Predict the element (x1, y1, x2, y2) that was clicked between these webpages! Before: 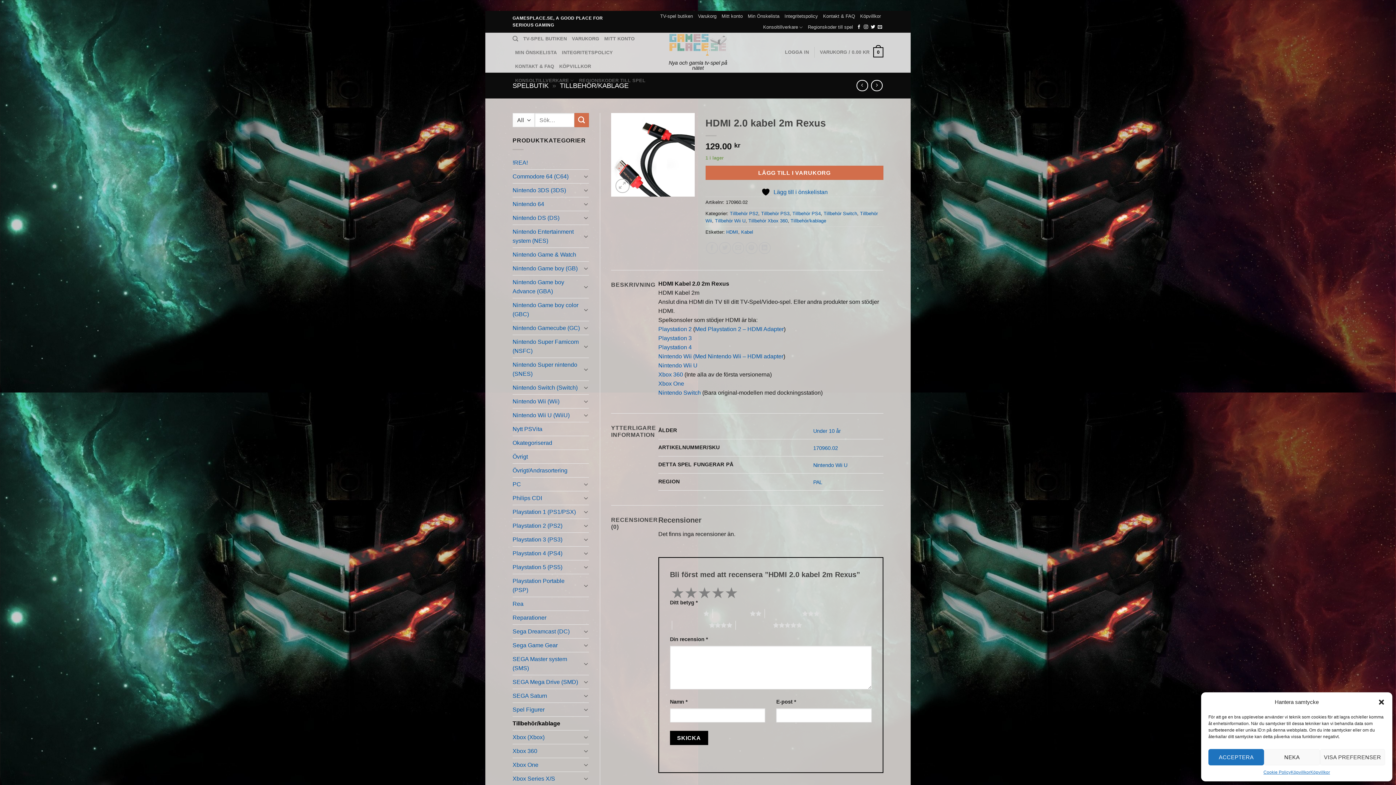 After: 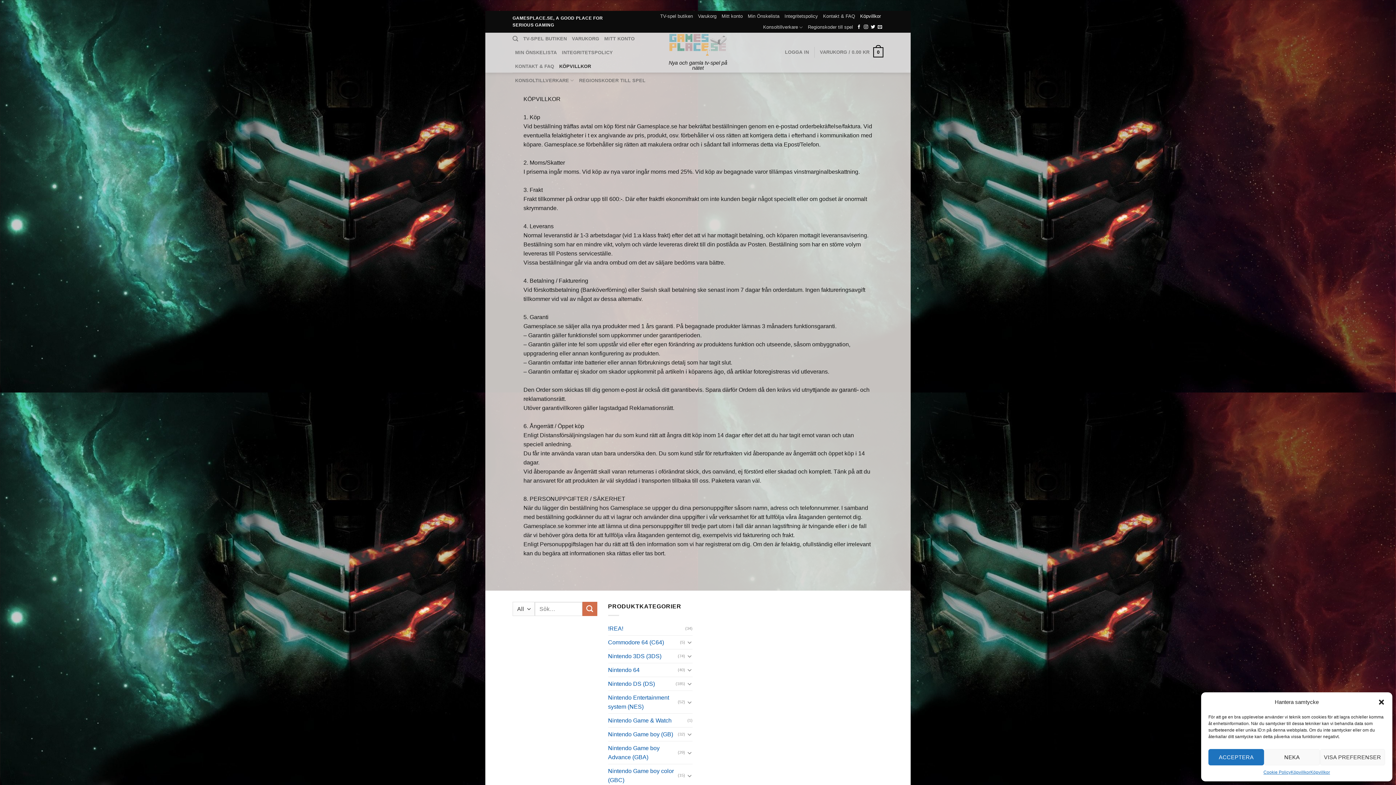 Action: bbox: (559, 59, 591, 73) label: KÖPVILLKOR